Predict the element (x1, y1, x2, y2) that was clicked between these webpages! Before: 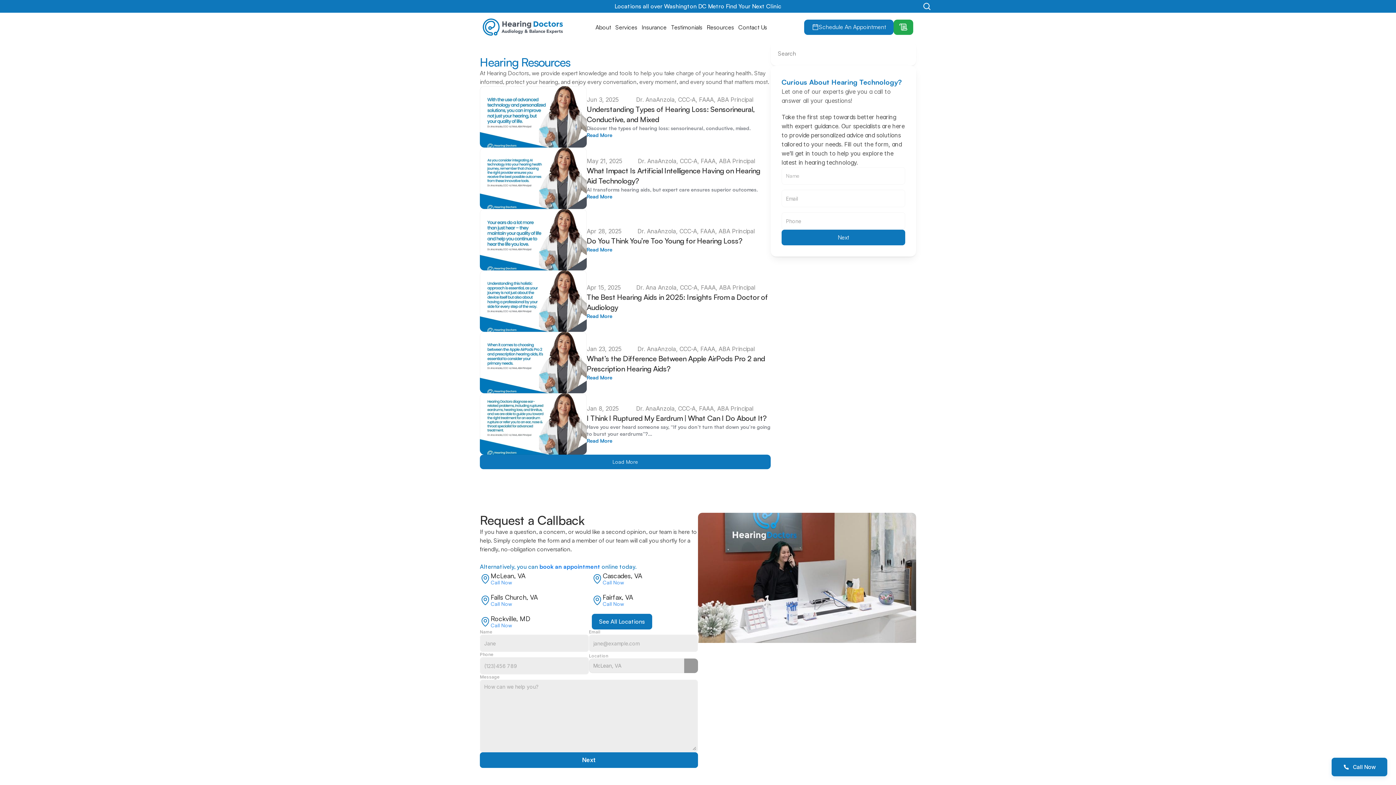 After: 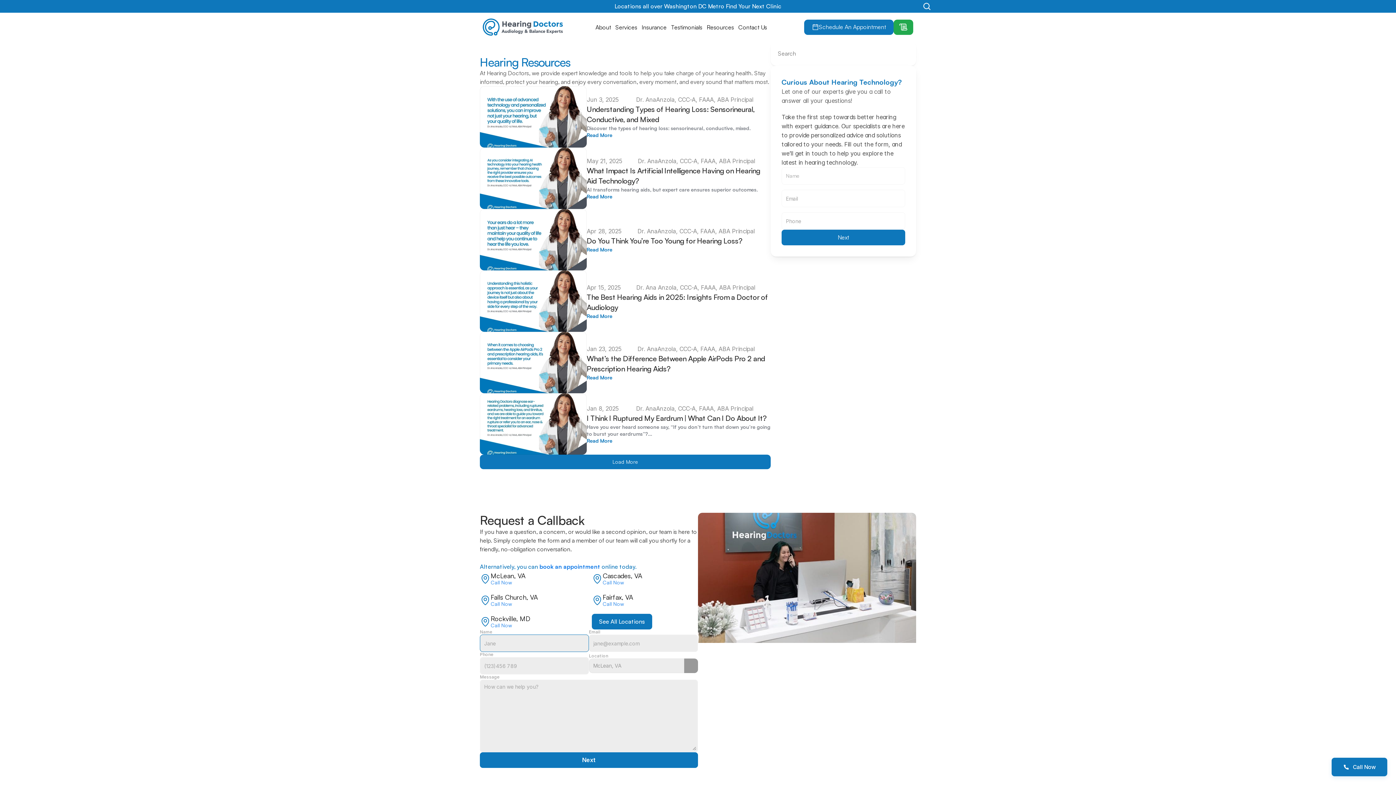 Action: bbox: (480, 752, 698, 768) label: Next